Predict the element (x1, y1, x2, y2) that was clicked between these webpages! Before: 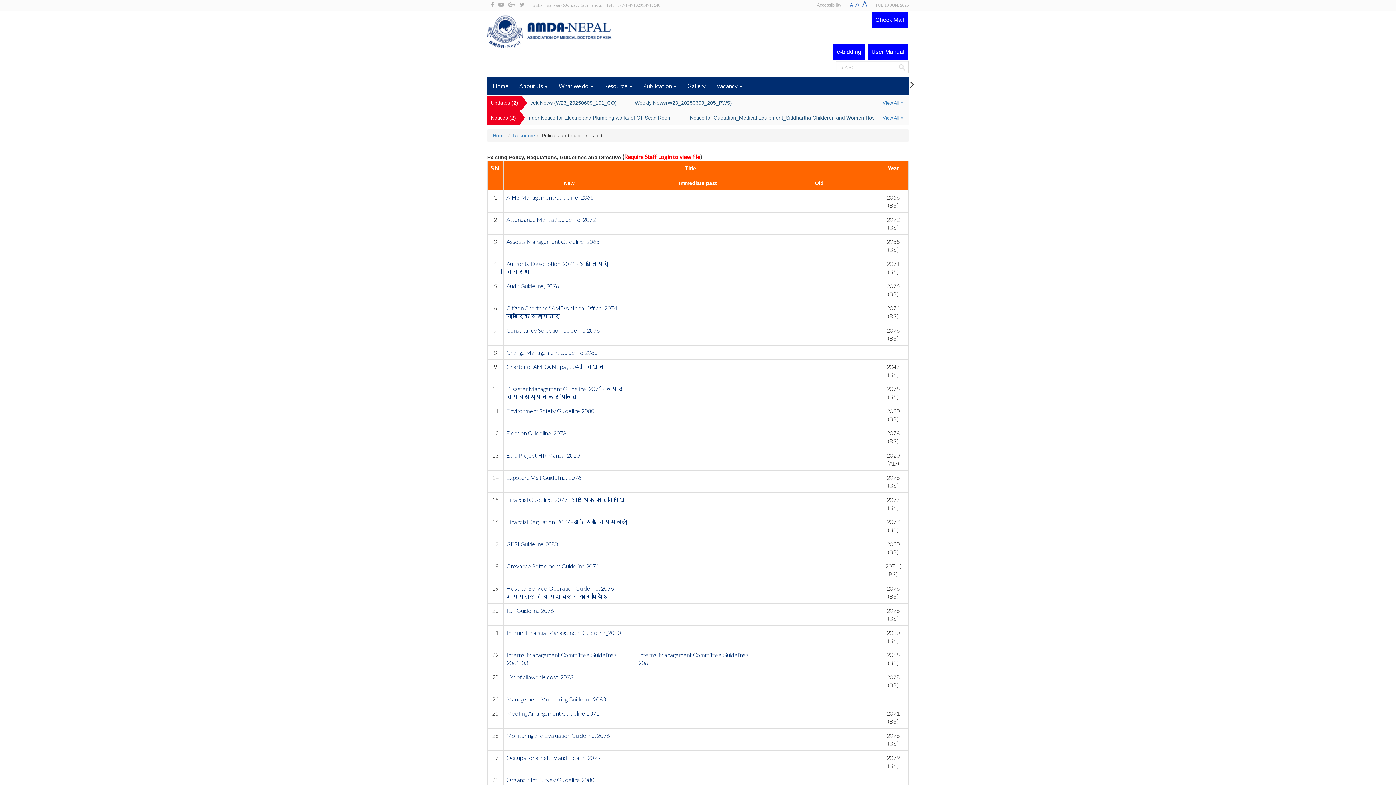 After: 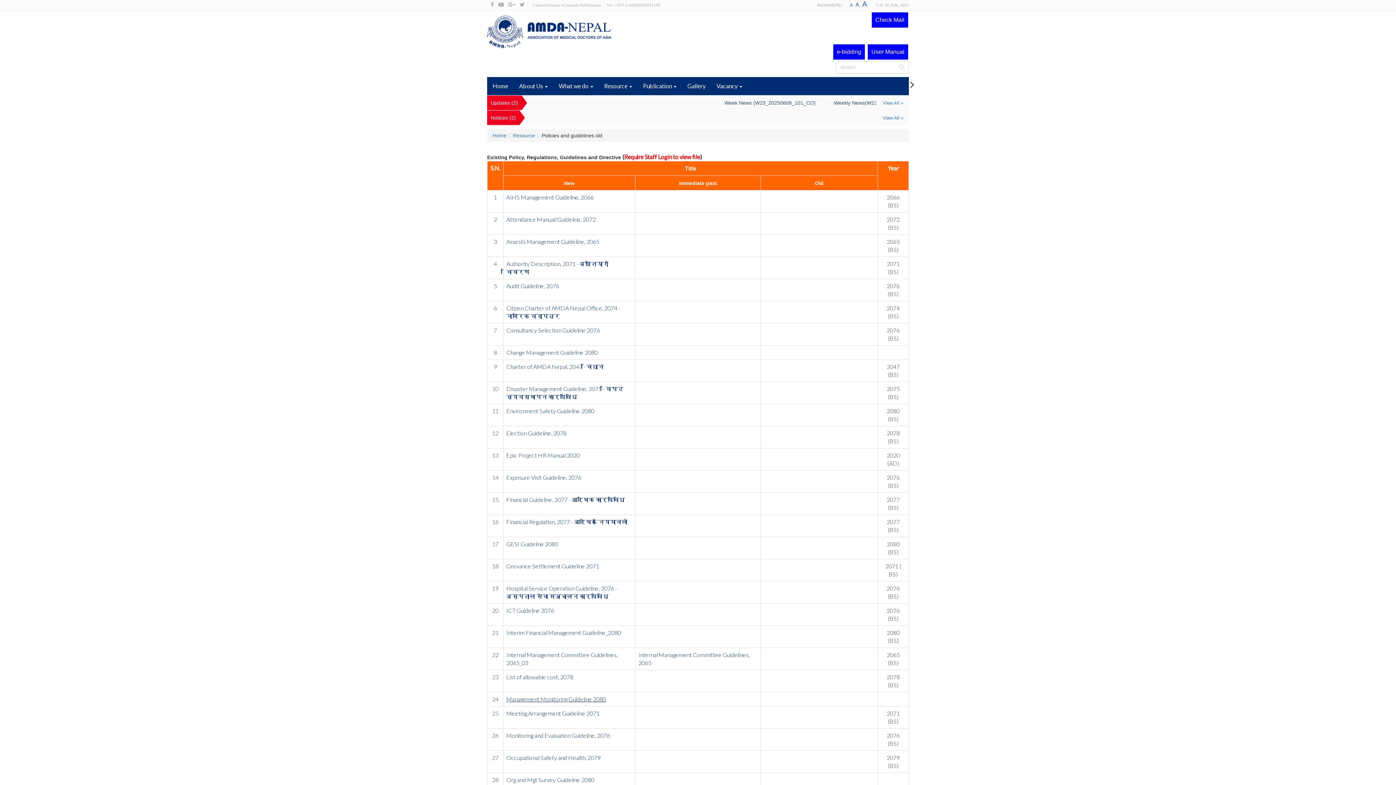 Action: bbox: (506, 696, 606, 702) label: Management Monitoring Guideline 2080